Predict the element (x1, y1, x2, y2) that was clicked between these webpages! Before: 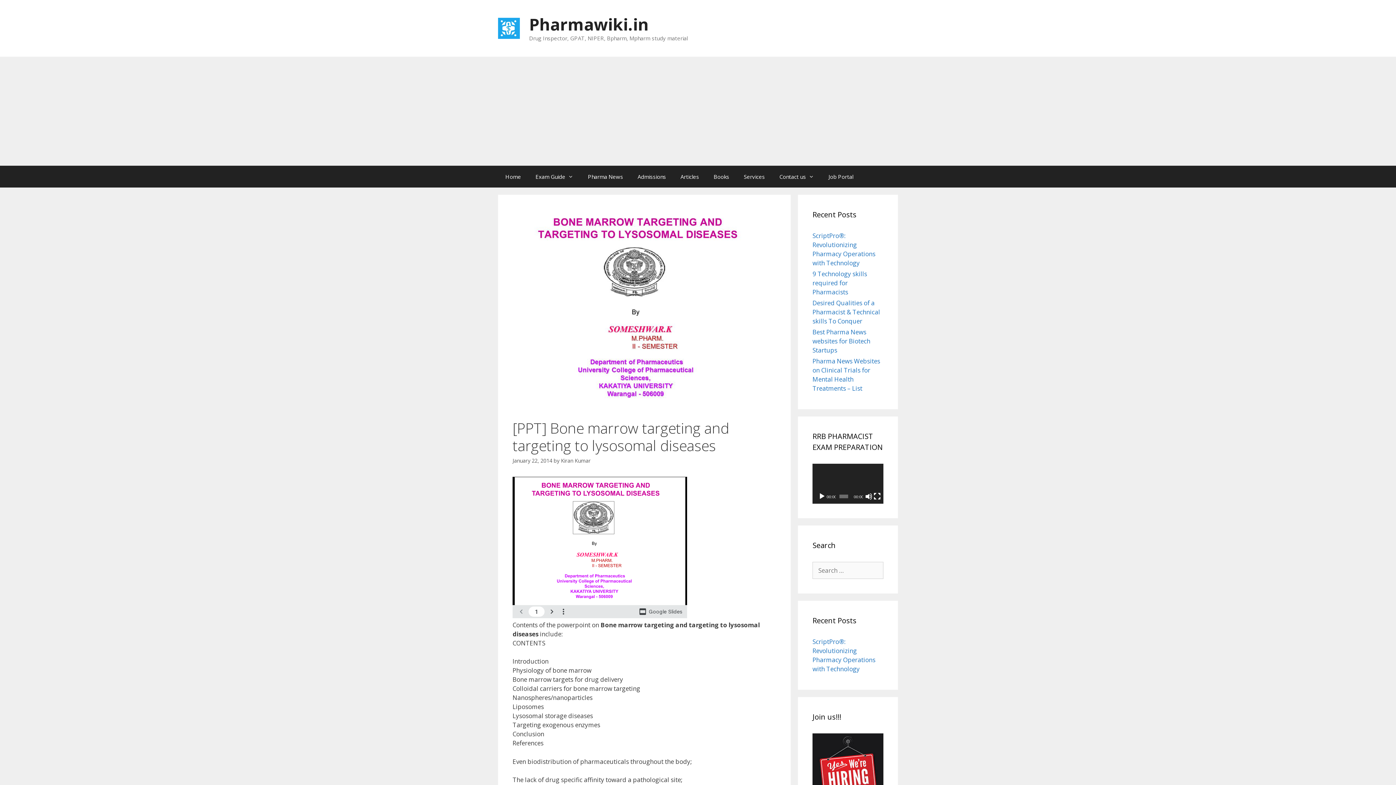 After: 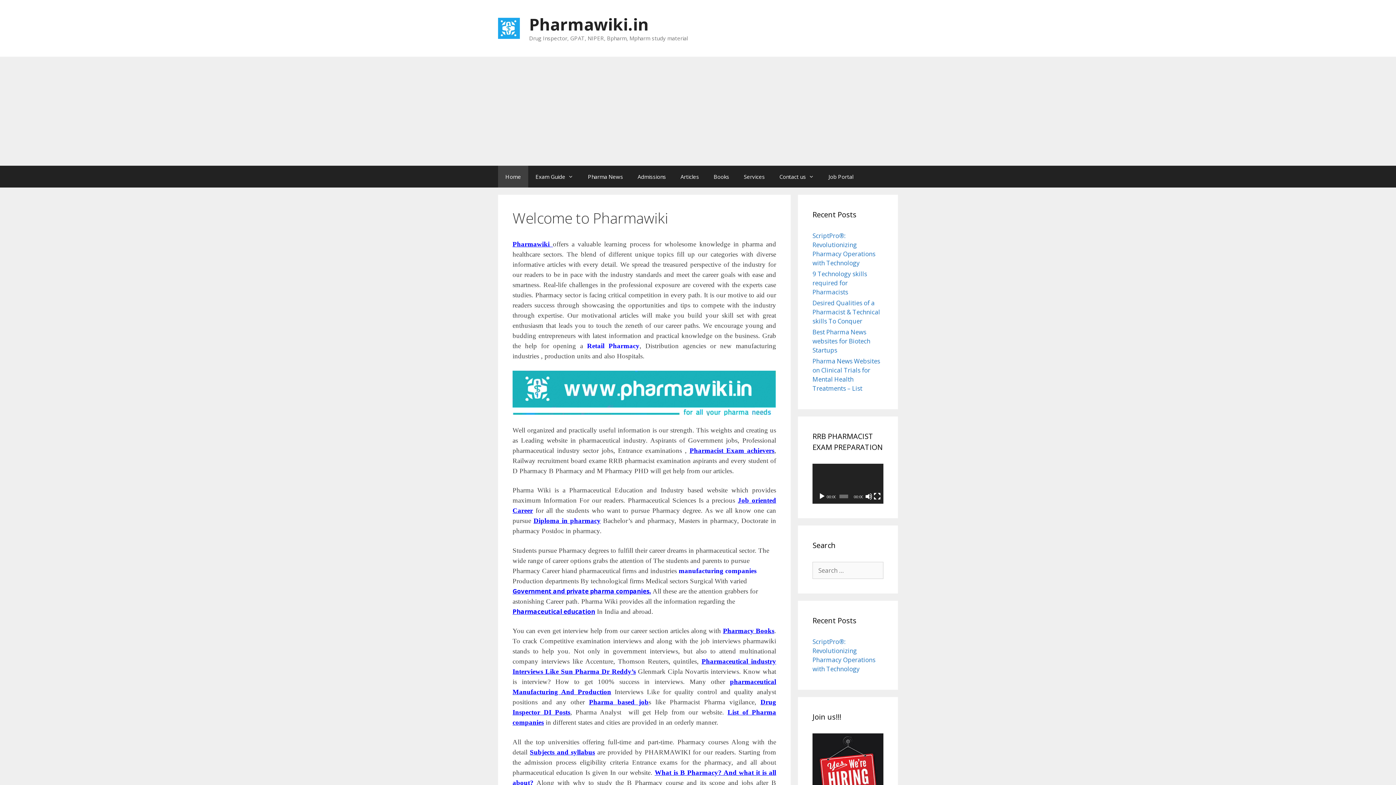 Action: bbox: (498, 165, 528, 187) label: Home